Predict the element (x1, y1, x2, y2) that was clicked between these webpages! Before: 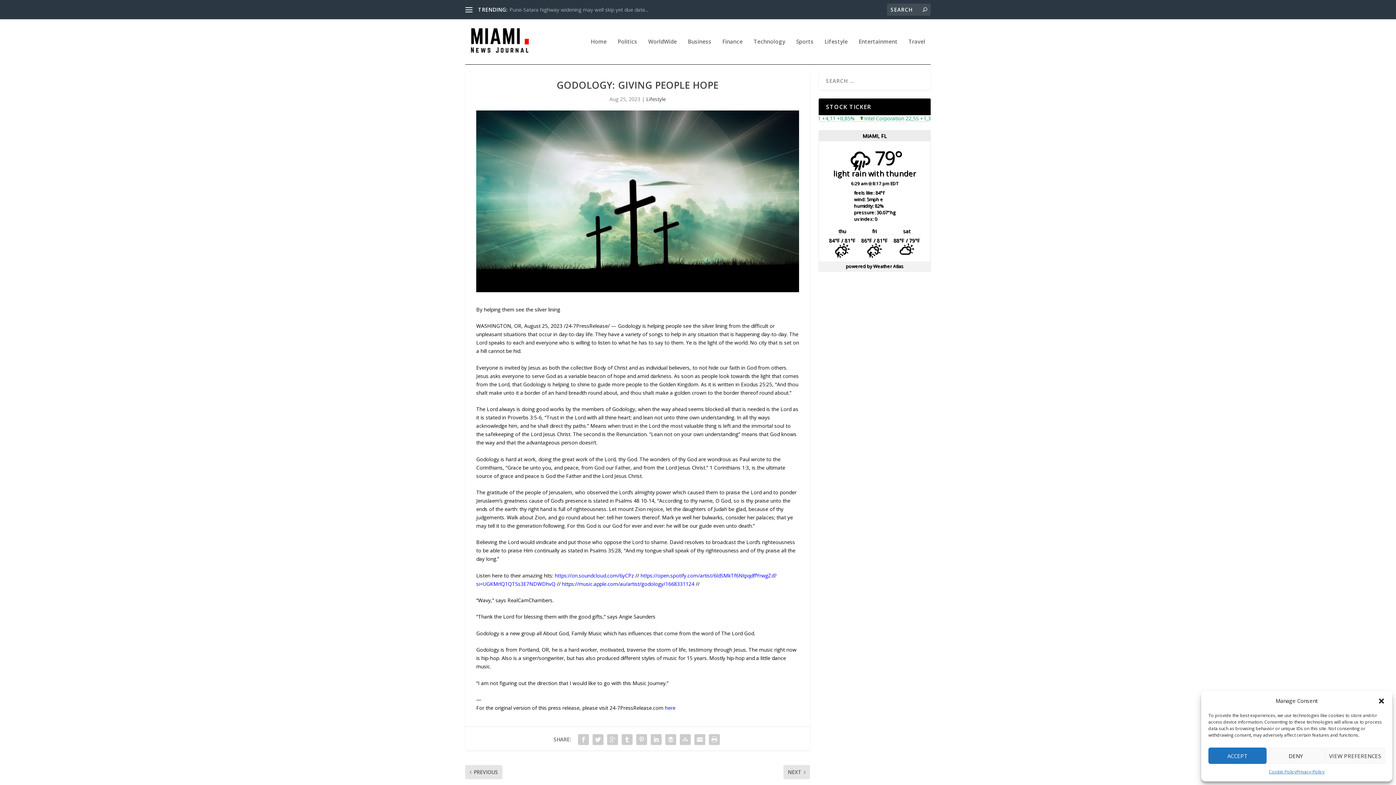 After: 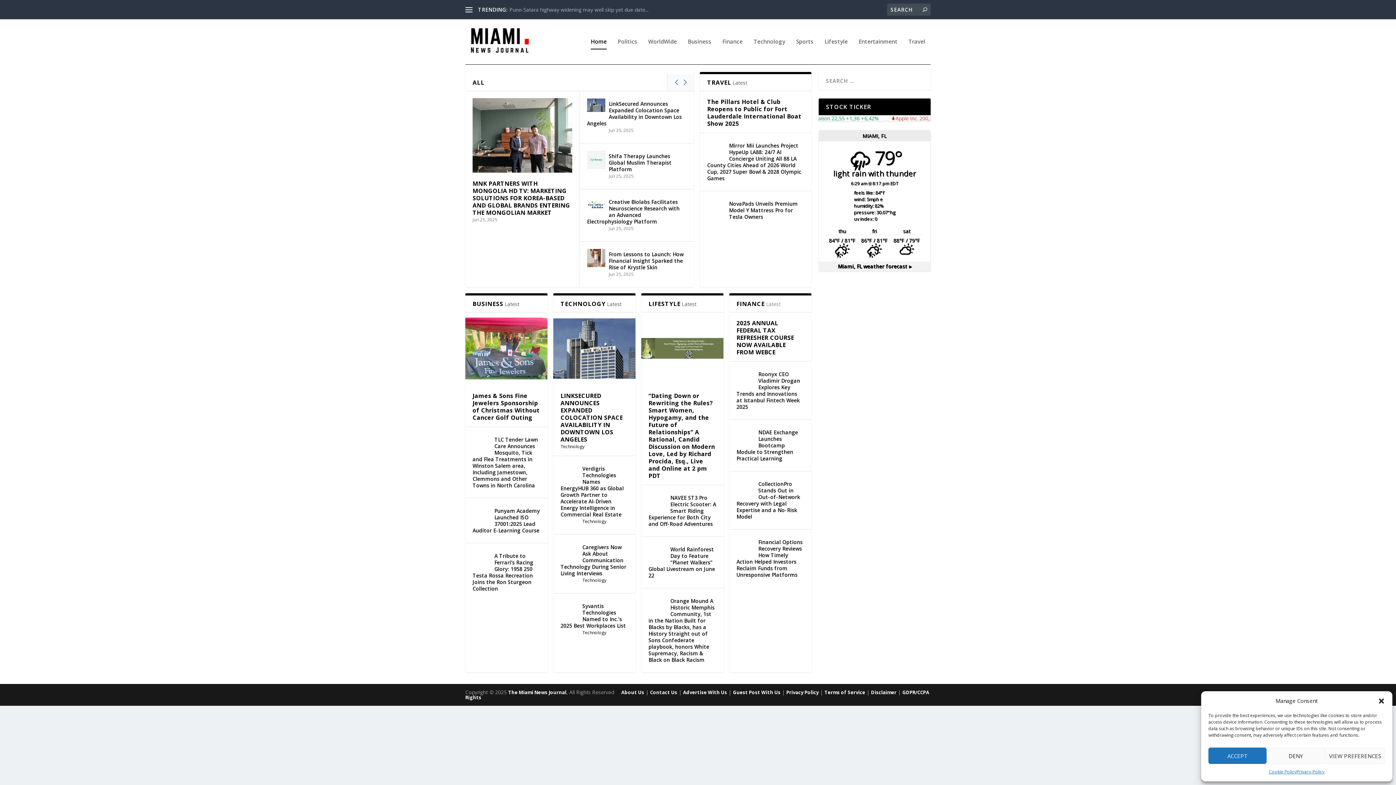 Action: bbox: (465, 26, 541, 57)